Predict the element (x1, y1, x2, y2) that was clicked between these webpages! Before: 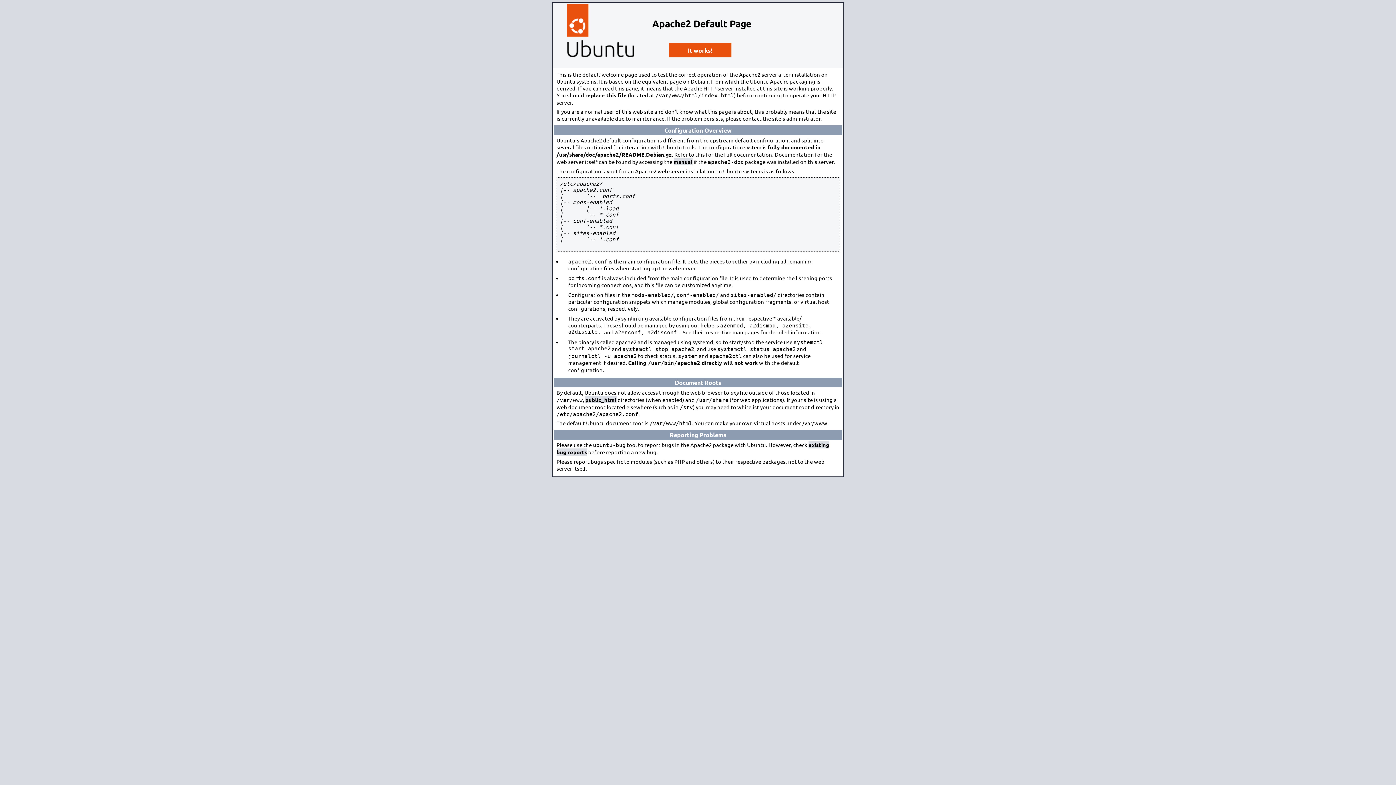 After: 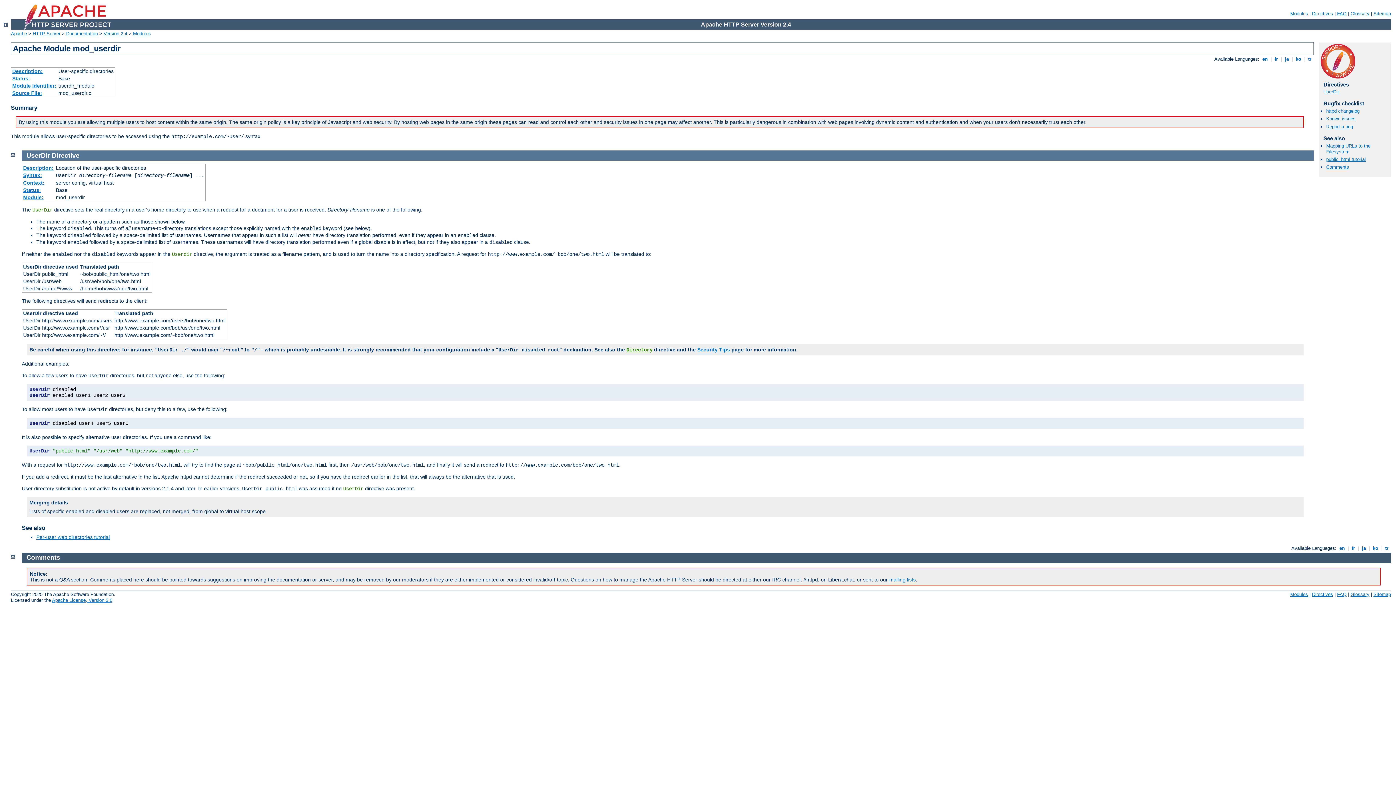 Action: label: public_html bbox: (585, 396, 616, 403)